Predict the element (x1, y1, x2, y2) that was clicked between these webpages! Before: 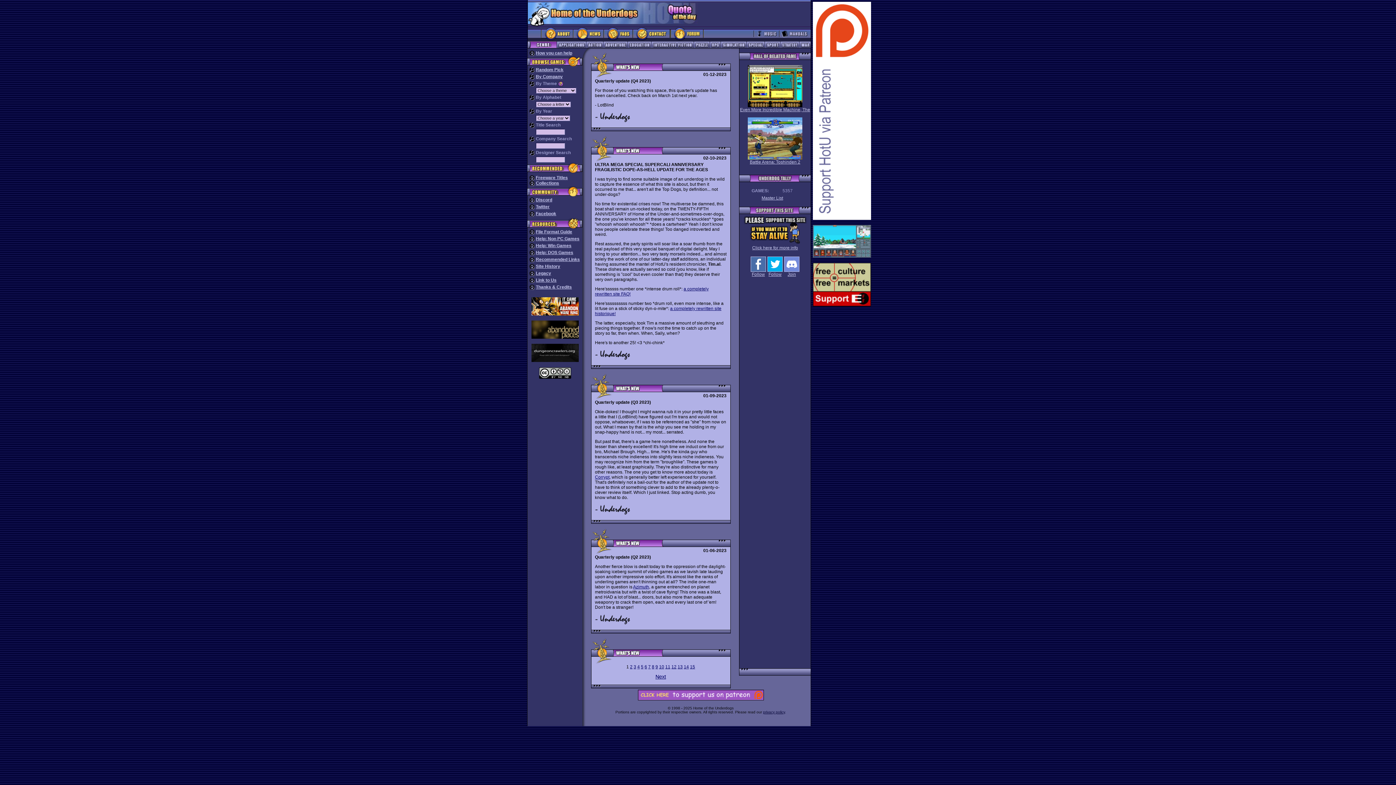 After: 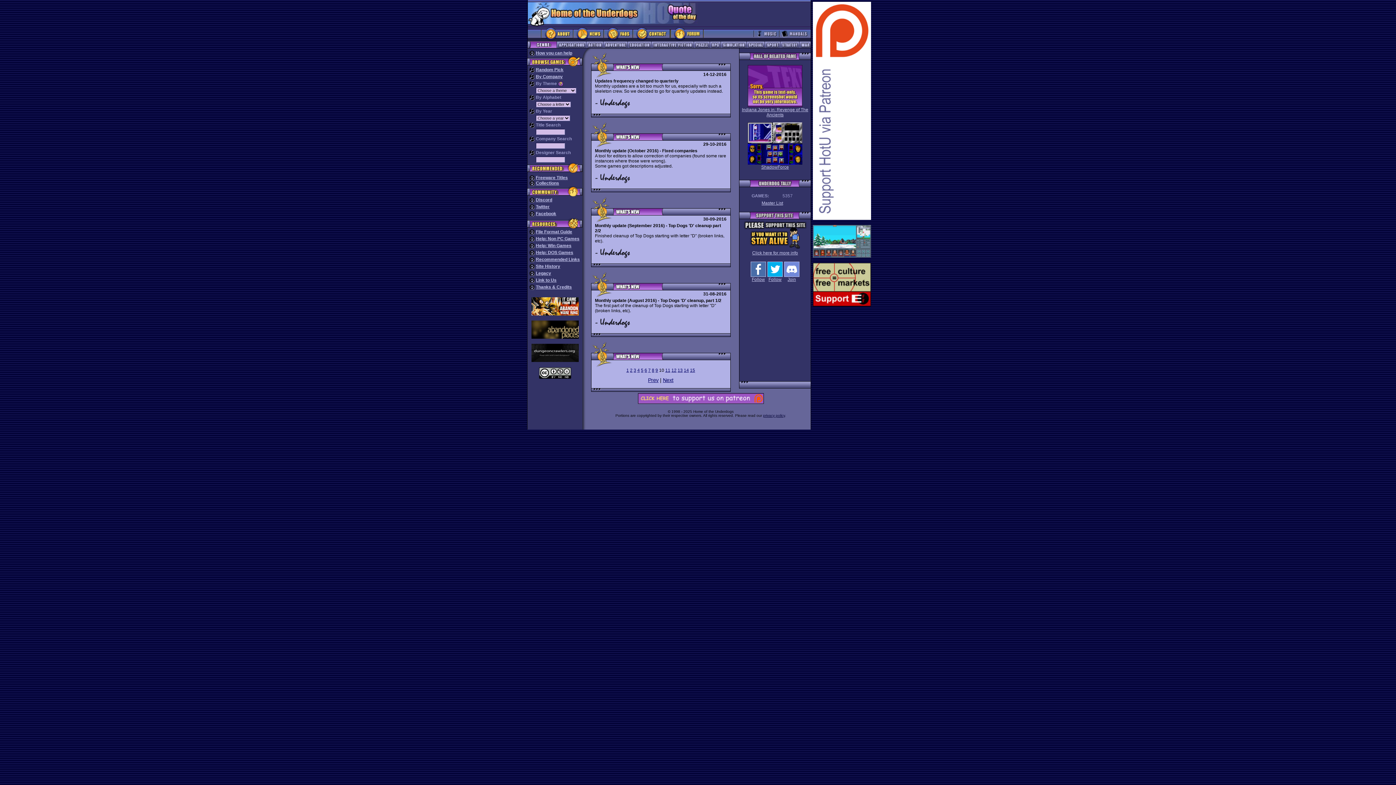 Action: bbox: (659, 664, 664, 669) label: 10